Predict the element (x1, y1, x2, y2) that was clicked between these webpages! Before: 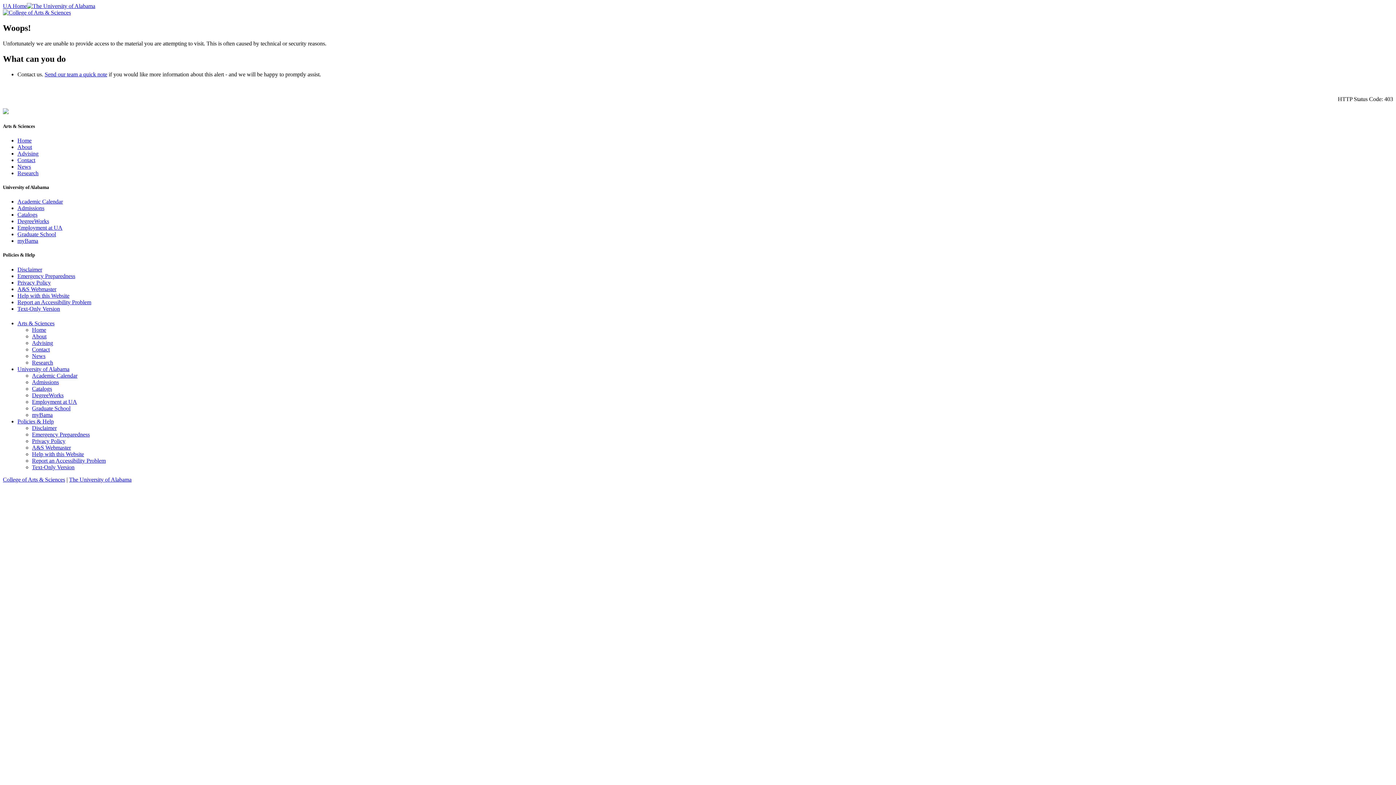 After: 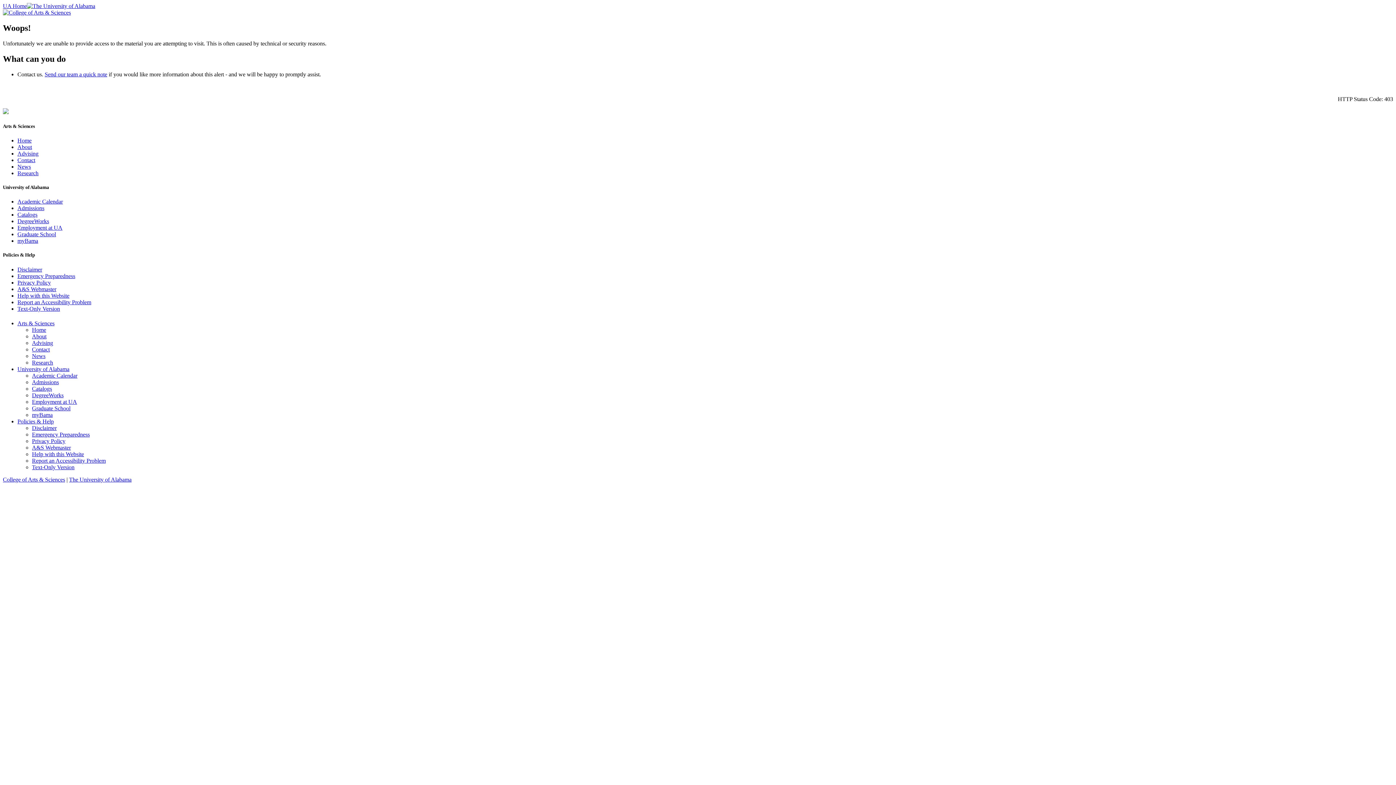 Action: bbox: (17, 418, 53, 424) label: Policies & Help